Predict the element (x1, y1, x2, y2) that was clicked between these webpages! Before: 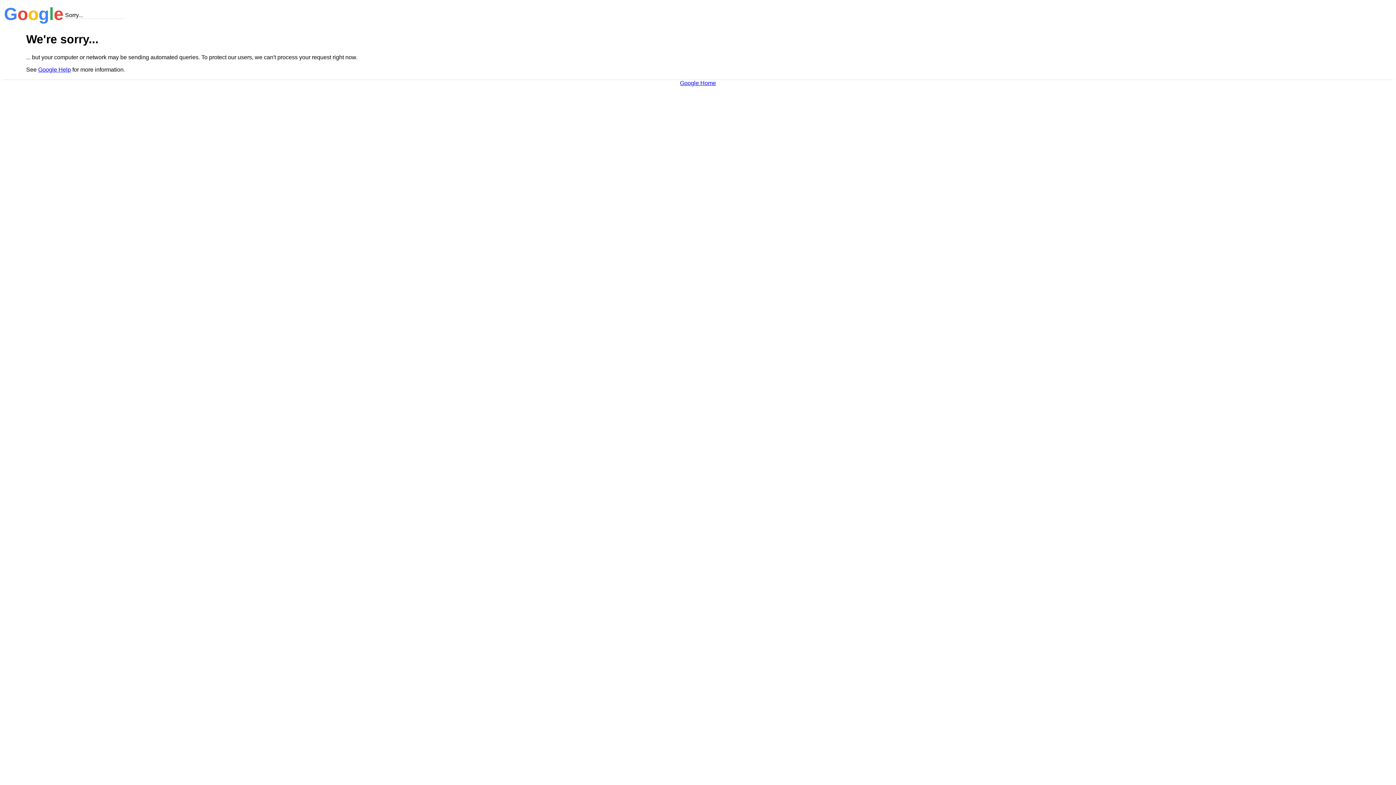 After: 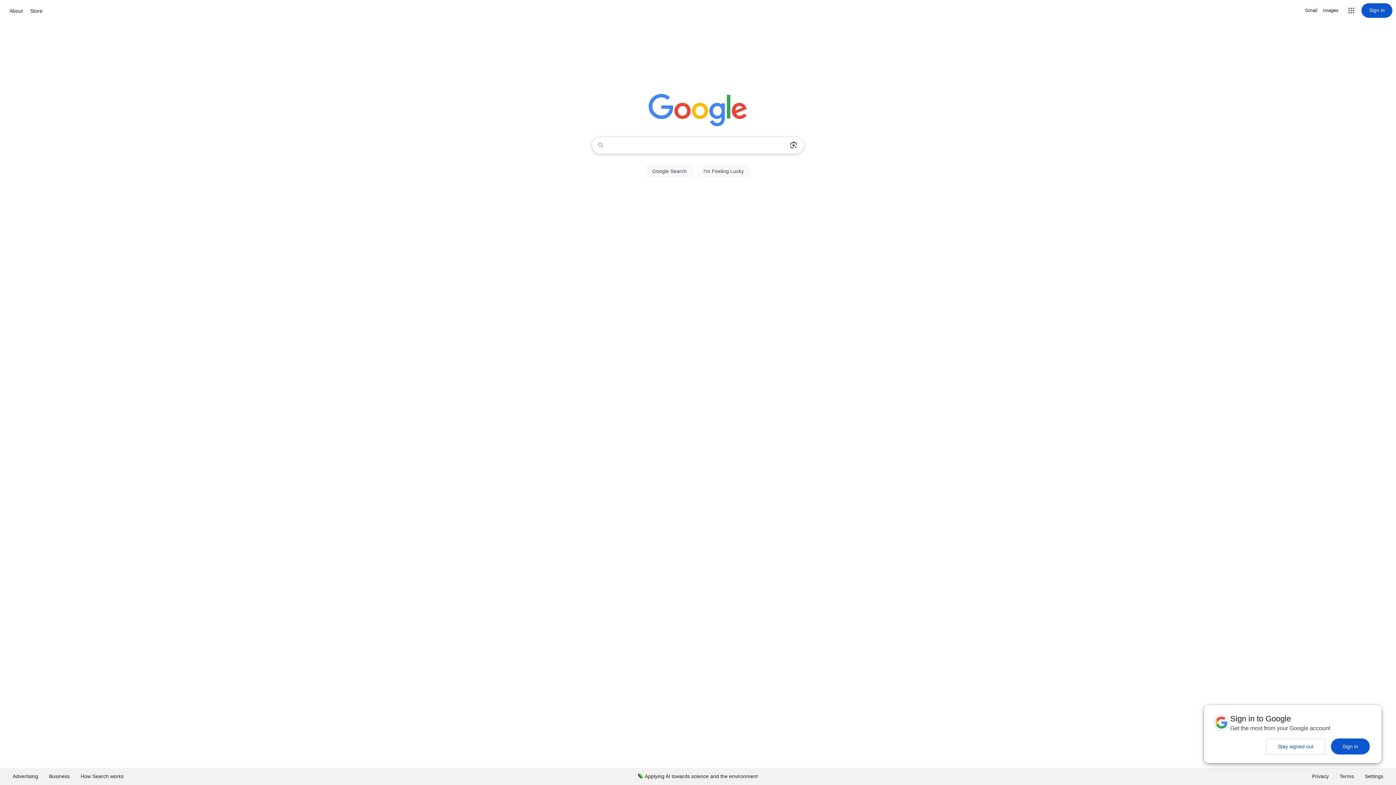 Action: bbox: (680, 79, 716, 86) label: Google Home